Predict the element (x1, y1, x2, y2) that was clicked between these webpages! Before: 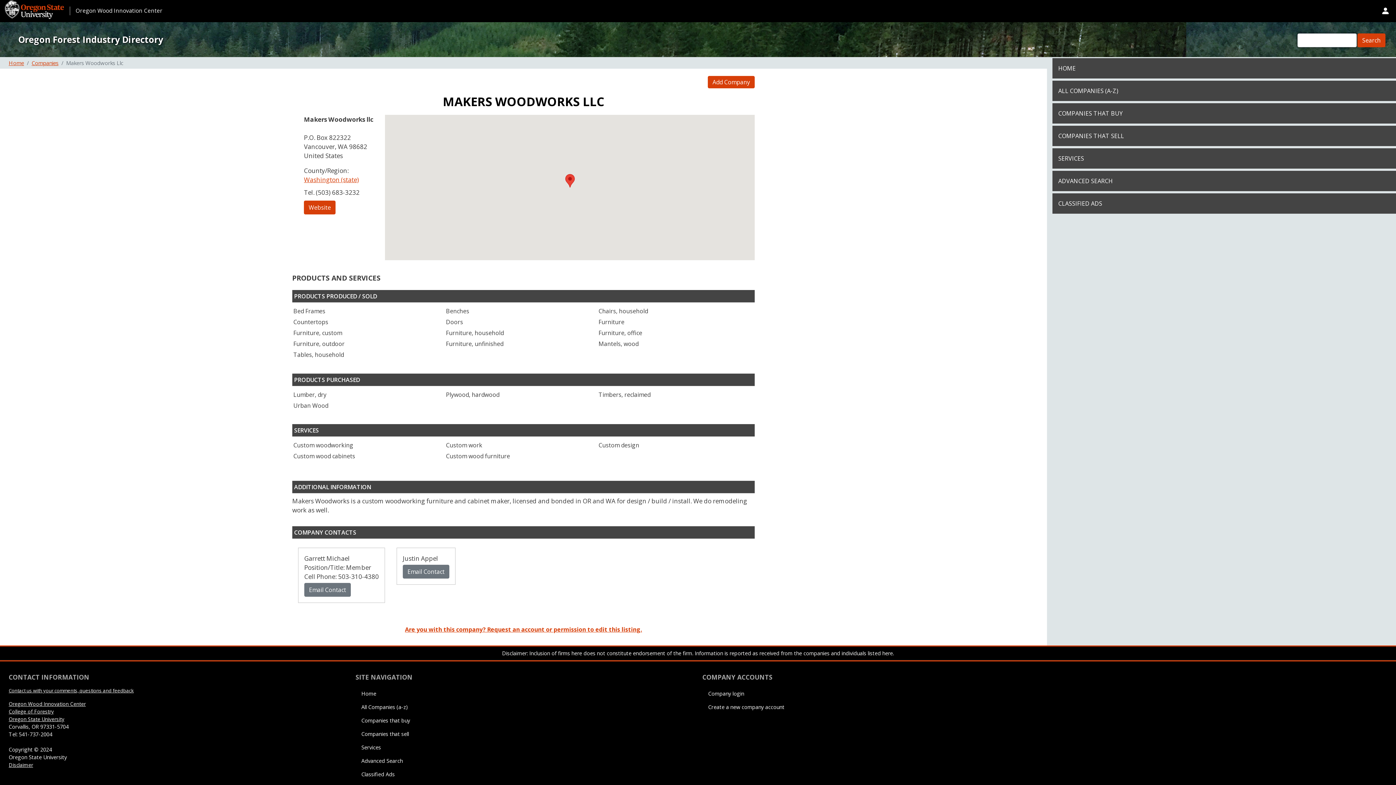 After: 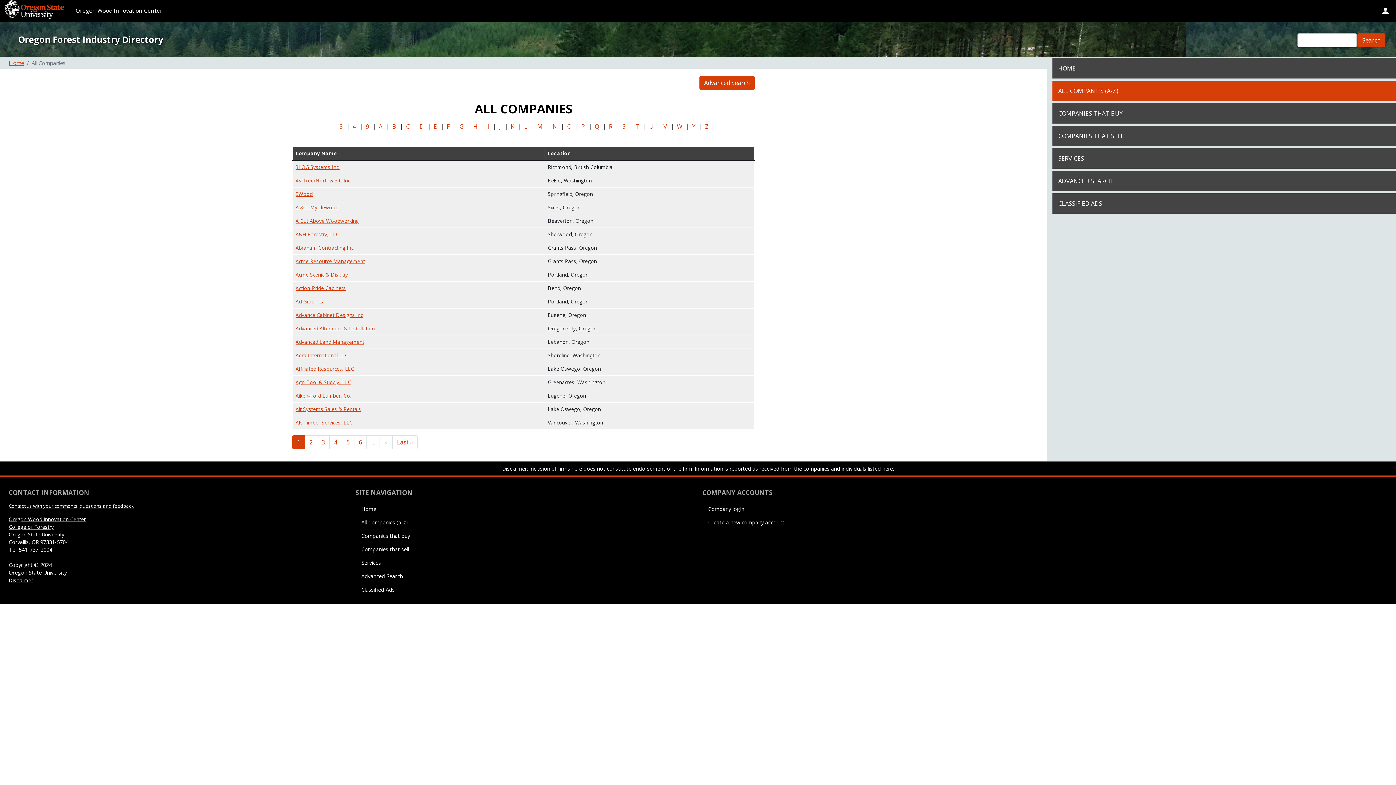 Action: bbox: (31, 59, 58, 66) label: Companies